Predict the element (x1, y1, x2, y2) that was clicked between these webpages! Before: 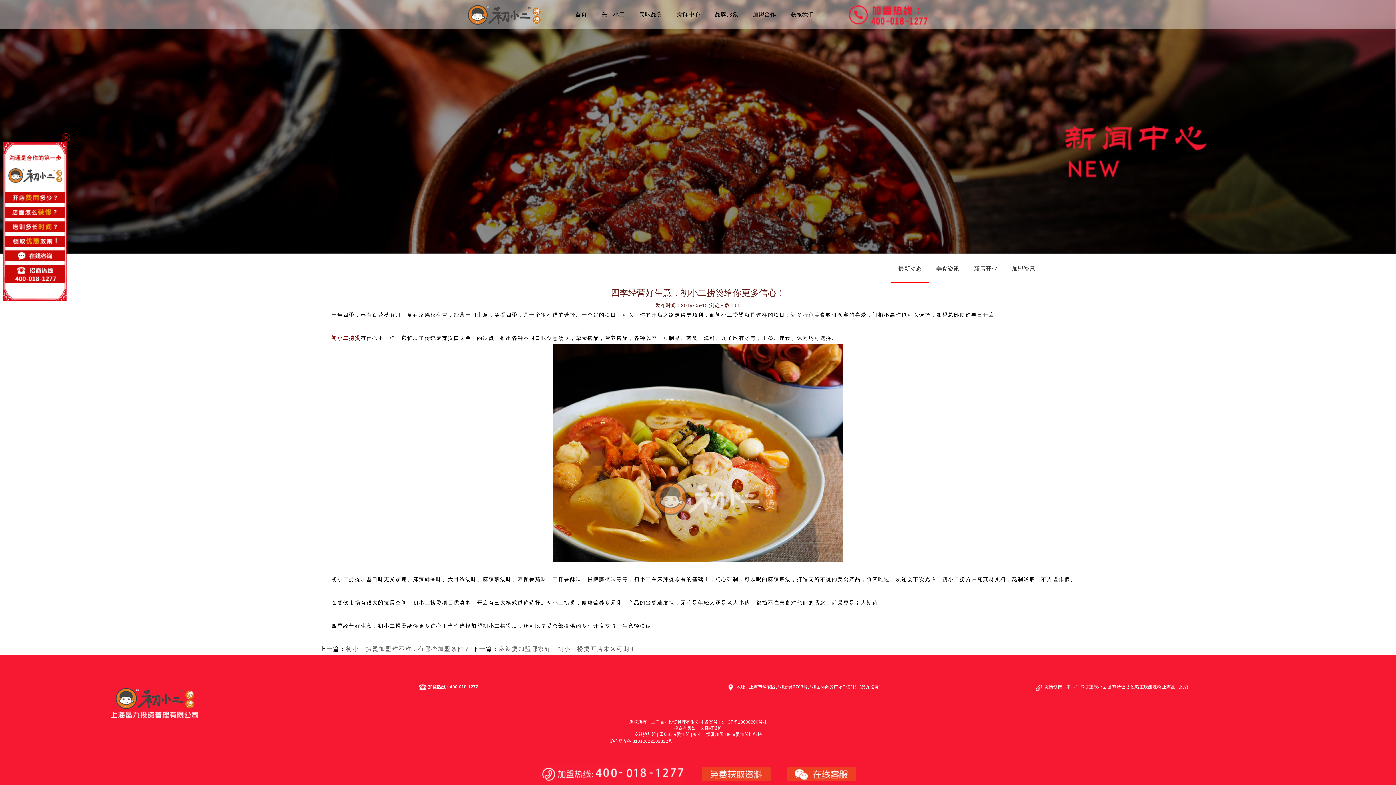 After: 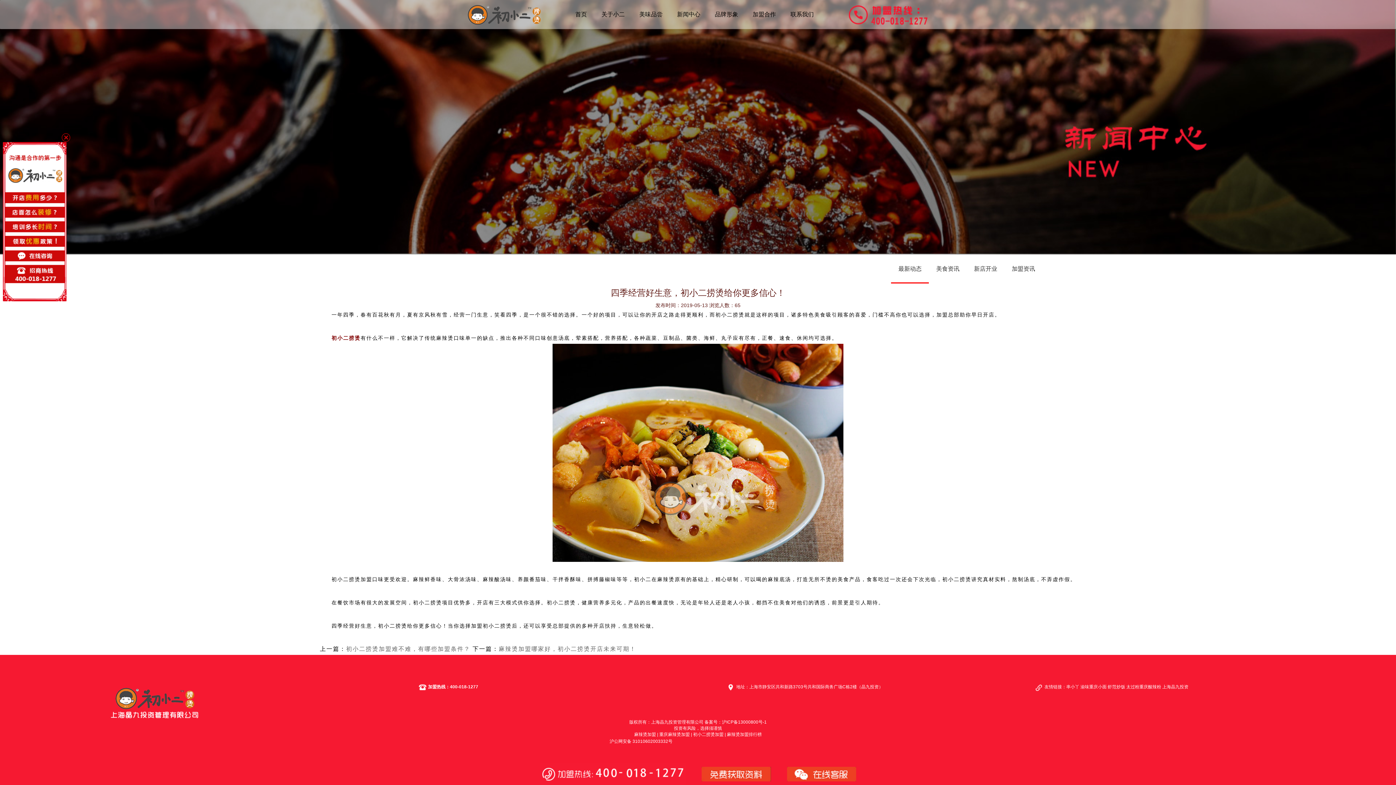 Action: bbox: (704, 719, 766, 725) label: 备案号：沪ICP备13000800号-1